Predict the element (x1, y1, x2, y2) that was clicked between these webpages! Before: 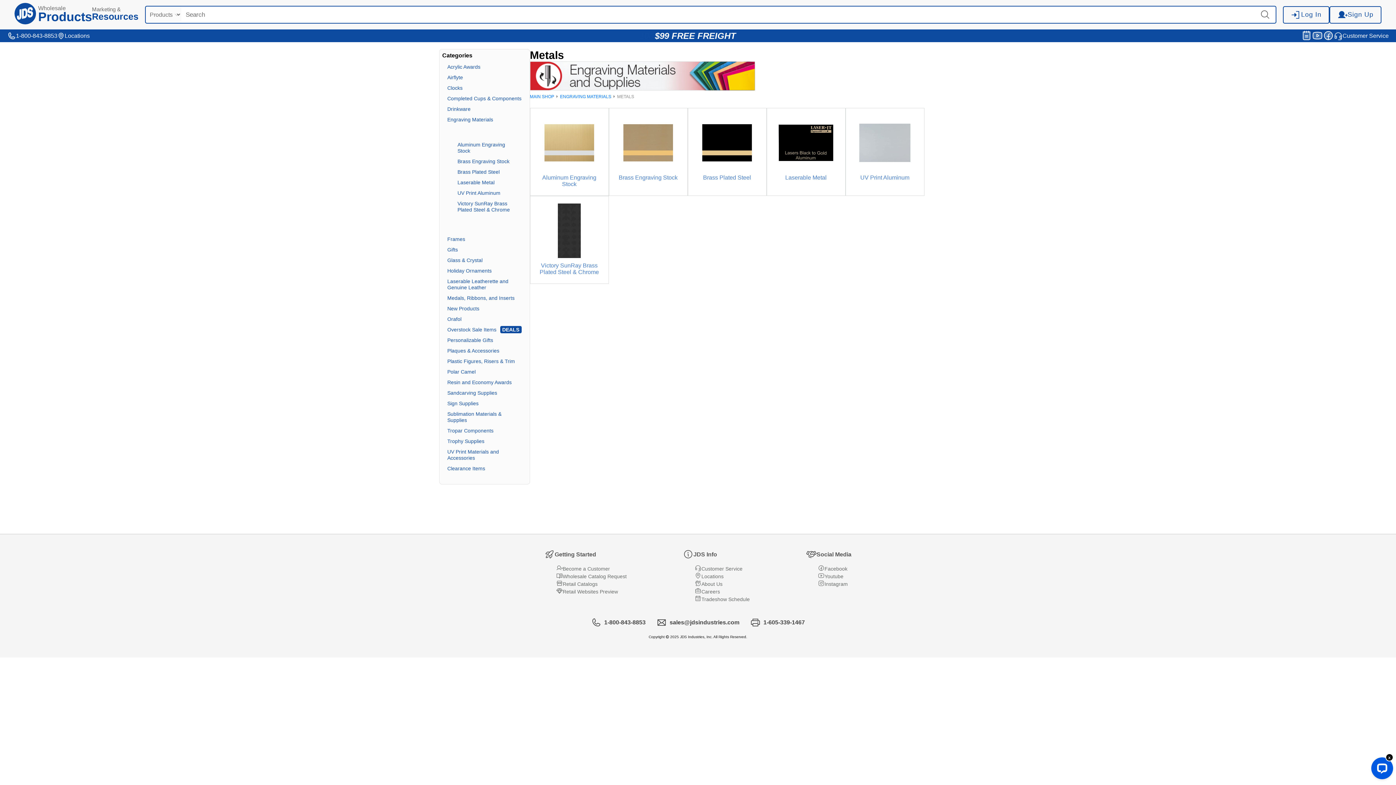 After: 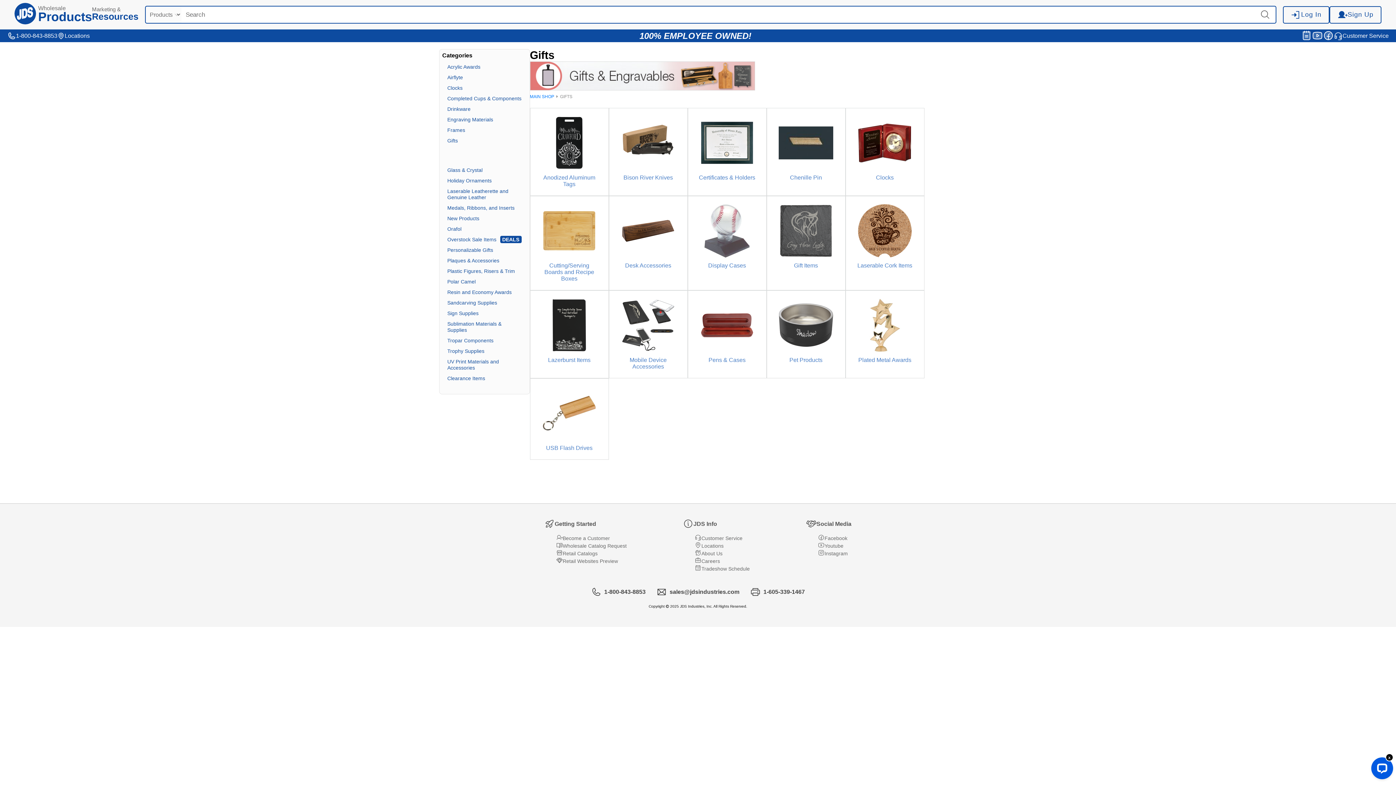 Action: bbox: (447, 246, 458, 252) label: Gifts